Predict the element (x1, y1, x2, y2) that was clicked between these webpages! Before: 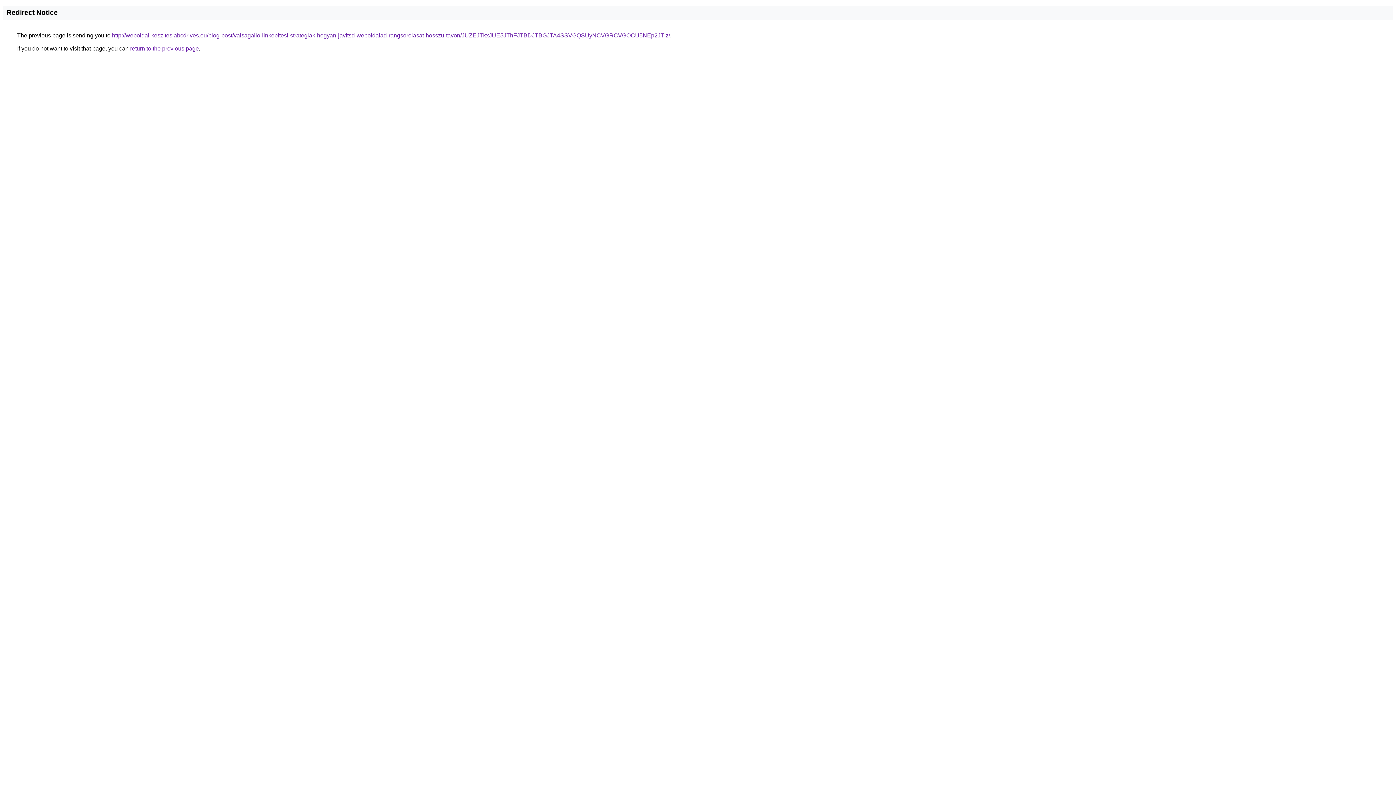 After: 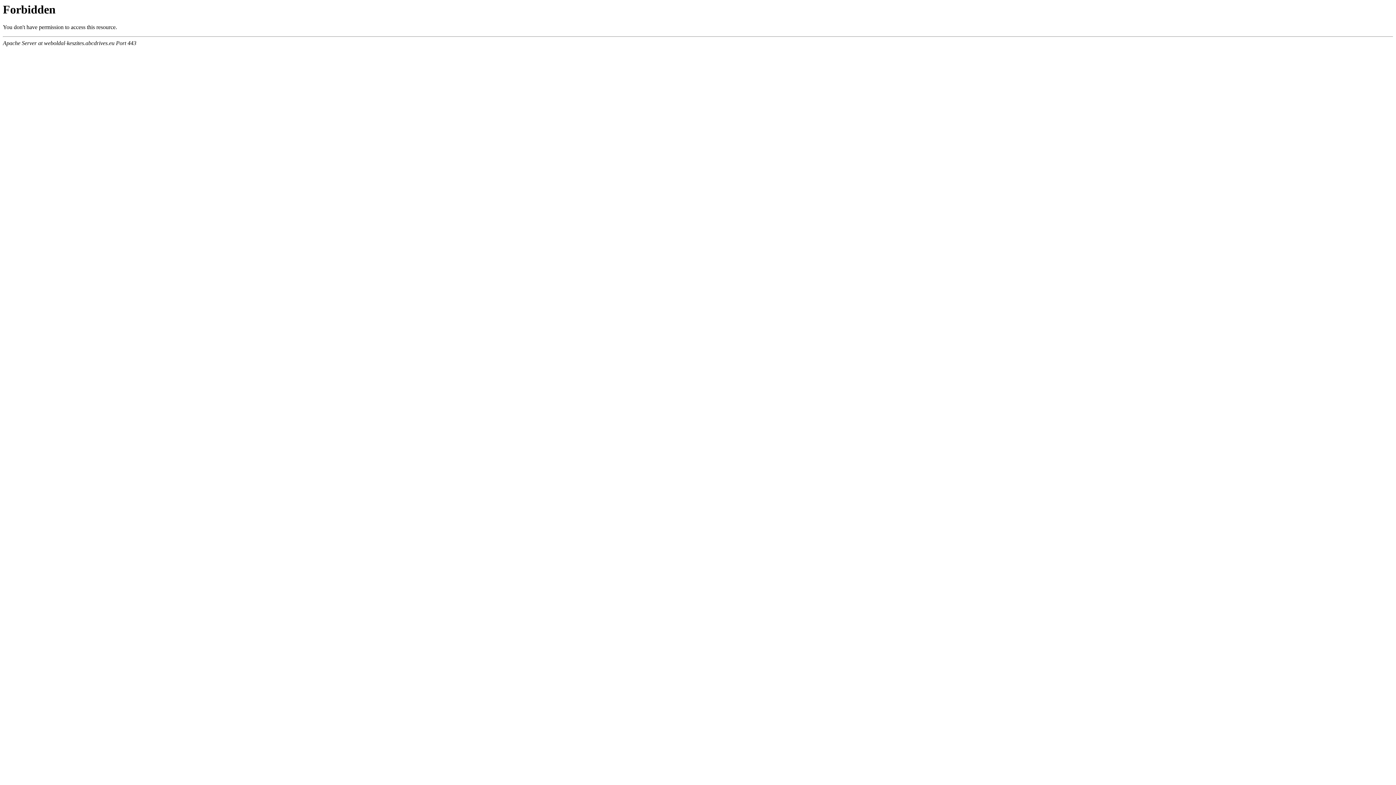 Action: bbox: (112, 32, 670, 38) label: http://weboldal-keszites.abcdrives.eu/blog-post/valsagallo-linkepitesi-strategiak-hogyan-javitsd-weboldalad-rangsorolasat-hosszu-tavon/JUZEJTkxJUE5JThFJTBDJTBGJTA4SSVGQSUyNCVGRCVGOCU5NEp2JTIz/